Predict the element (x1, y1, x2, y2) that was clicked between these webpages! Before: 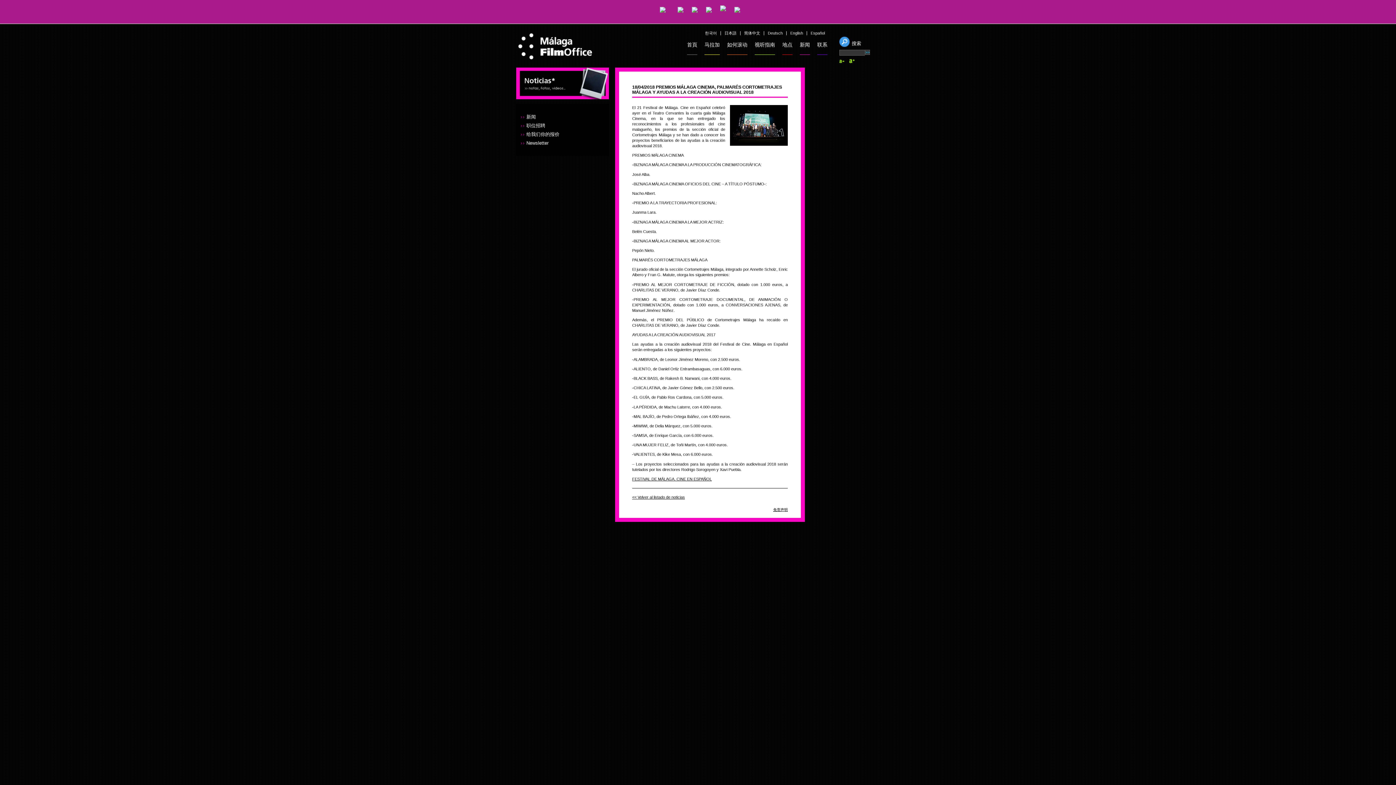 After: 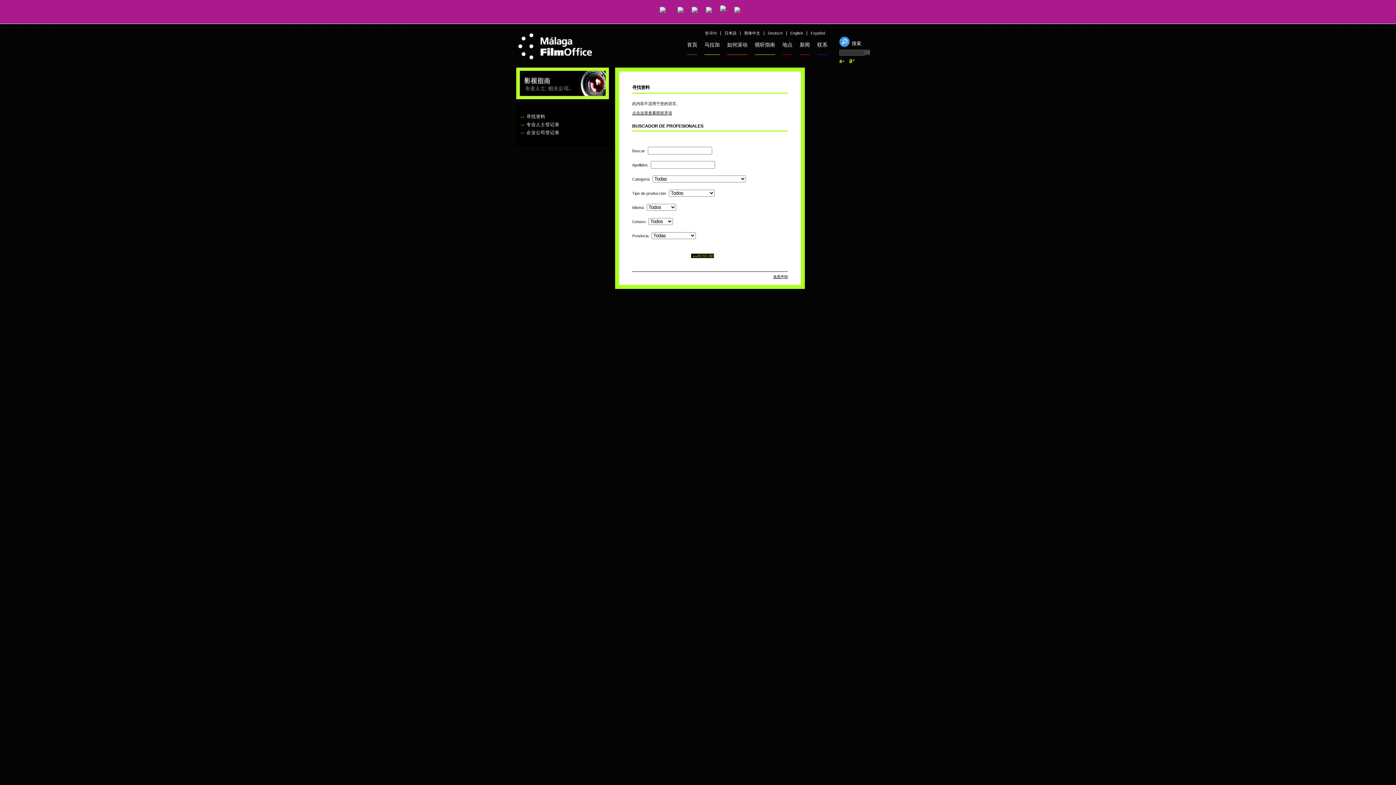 Action: bbox: (754, 41, 775, 54) label: 视听指南